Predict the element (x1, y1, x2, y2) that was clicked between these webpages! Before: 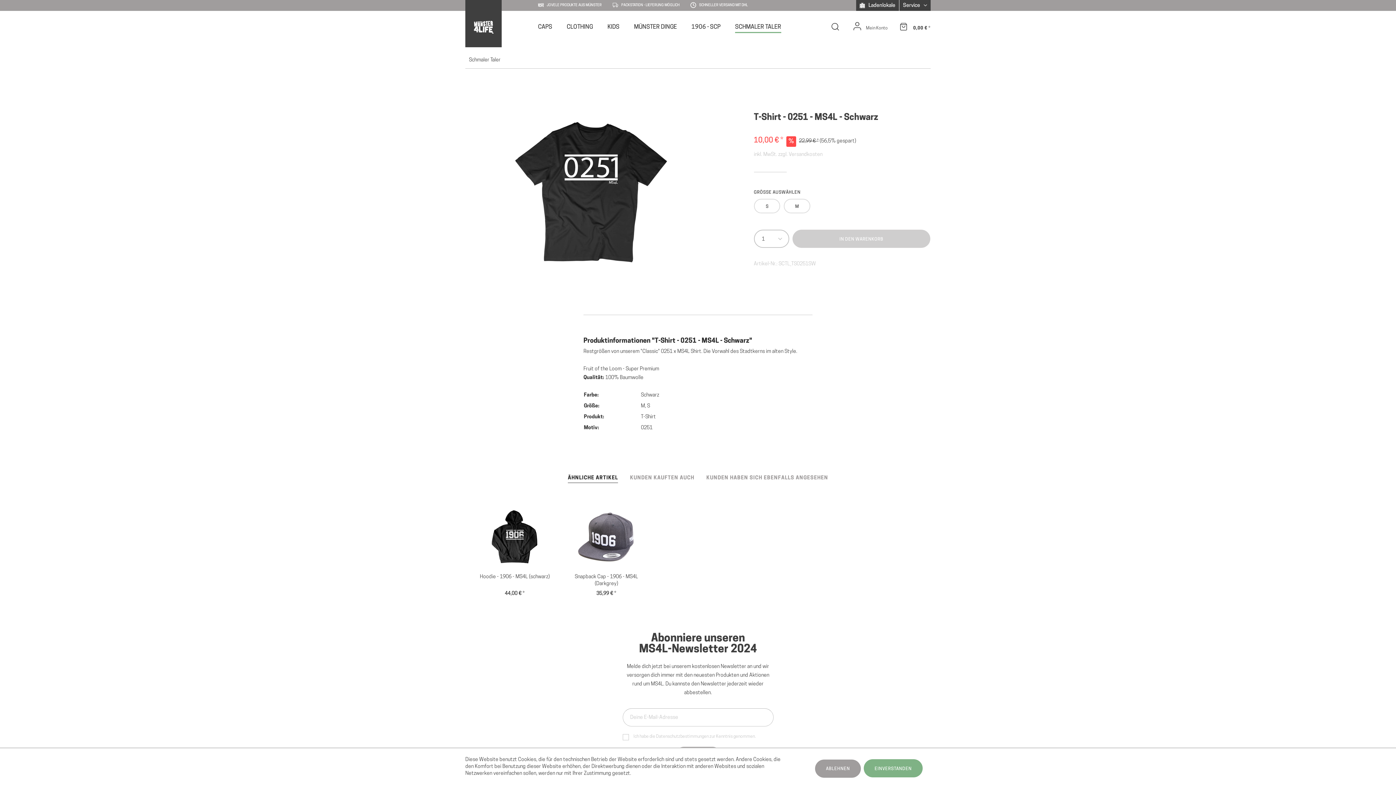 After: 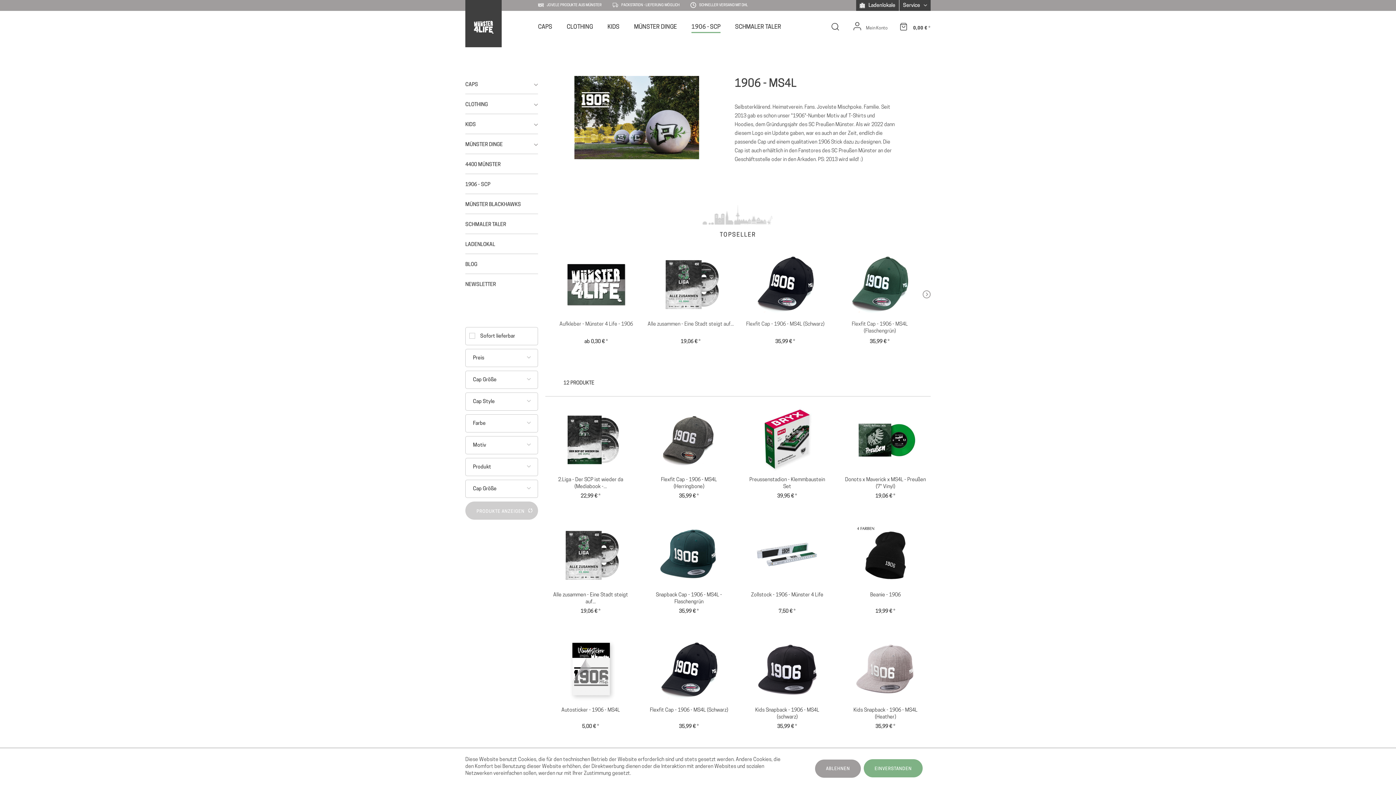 Action: bbox: (691, 20, 720, 33) label: 1906 - SCP